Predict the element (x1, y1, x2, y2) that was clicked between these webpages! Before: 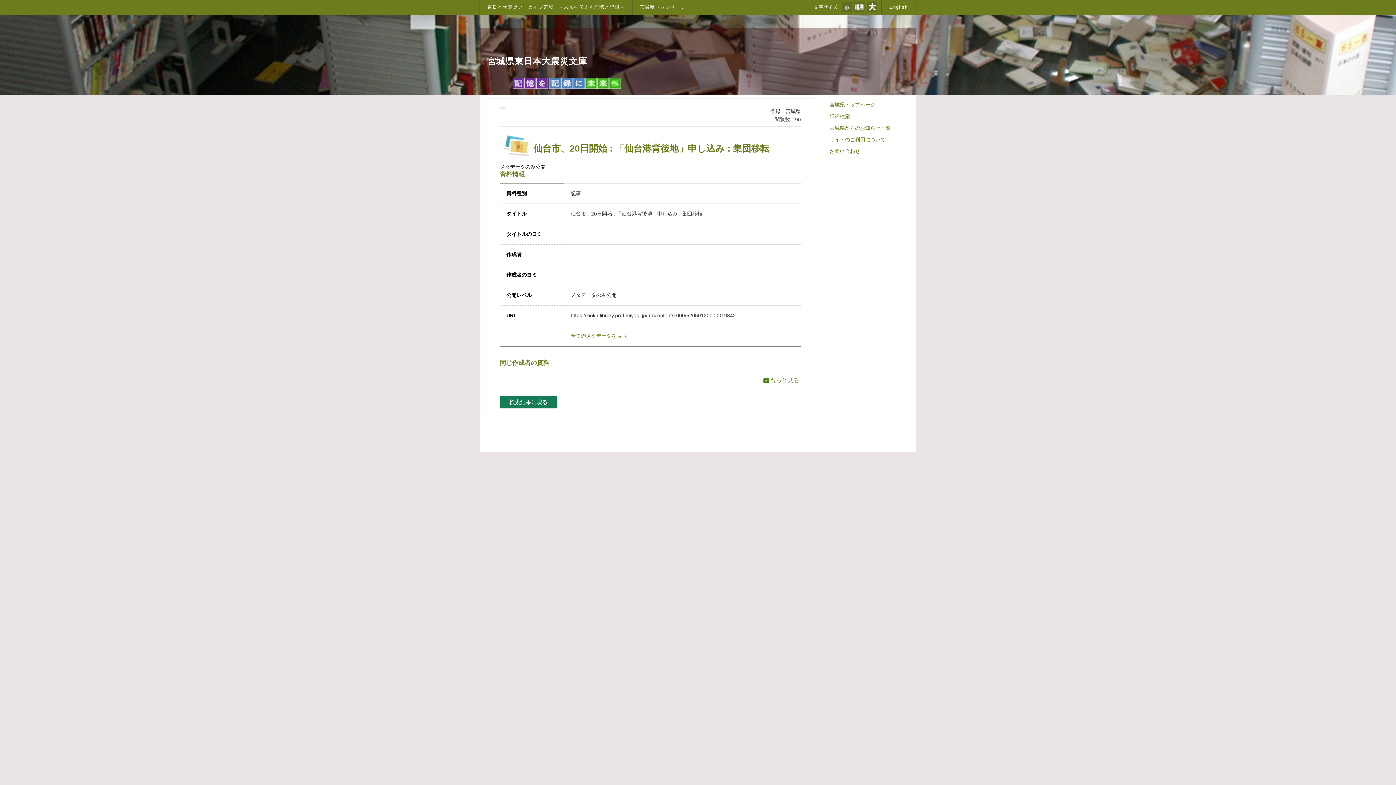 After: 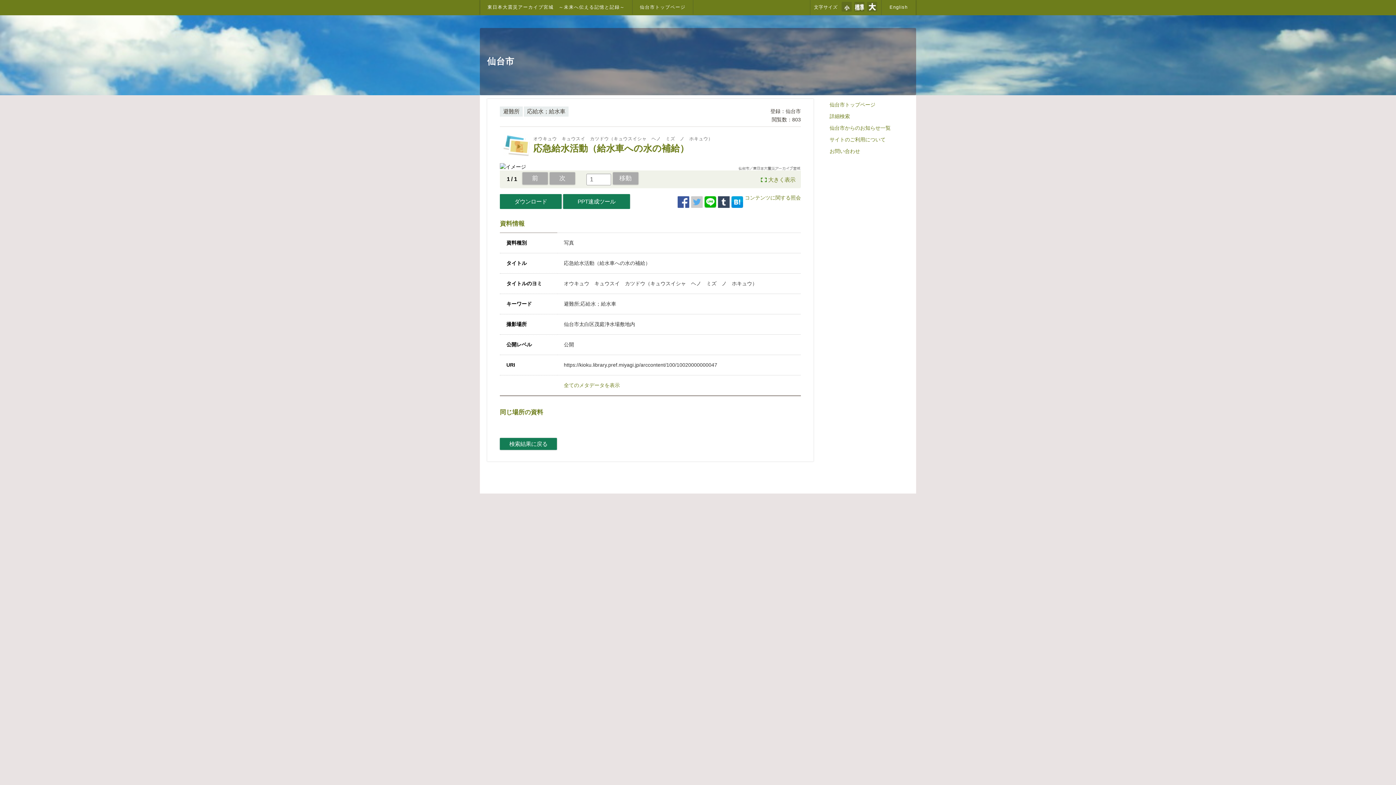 Action: bbox: (544, 372, 585, 372)